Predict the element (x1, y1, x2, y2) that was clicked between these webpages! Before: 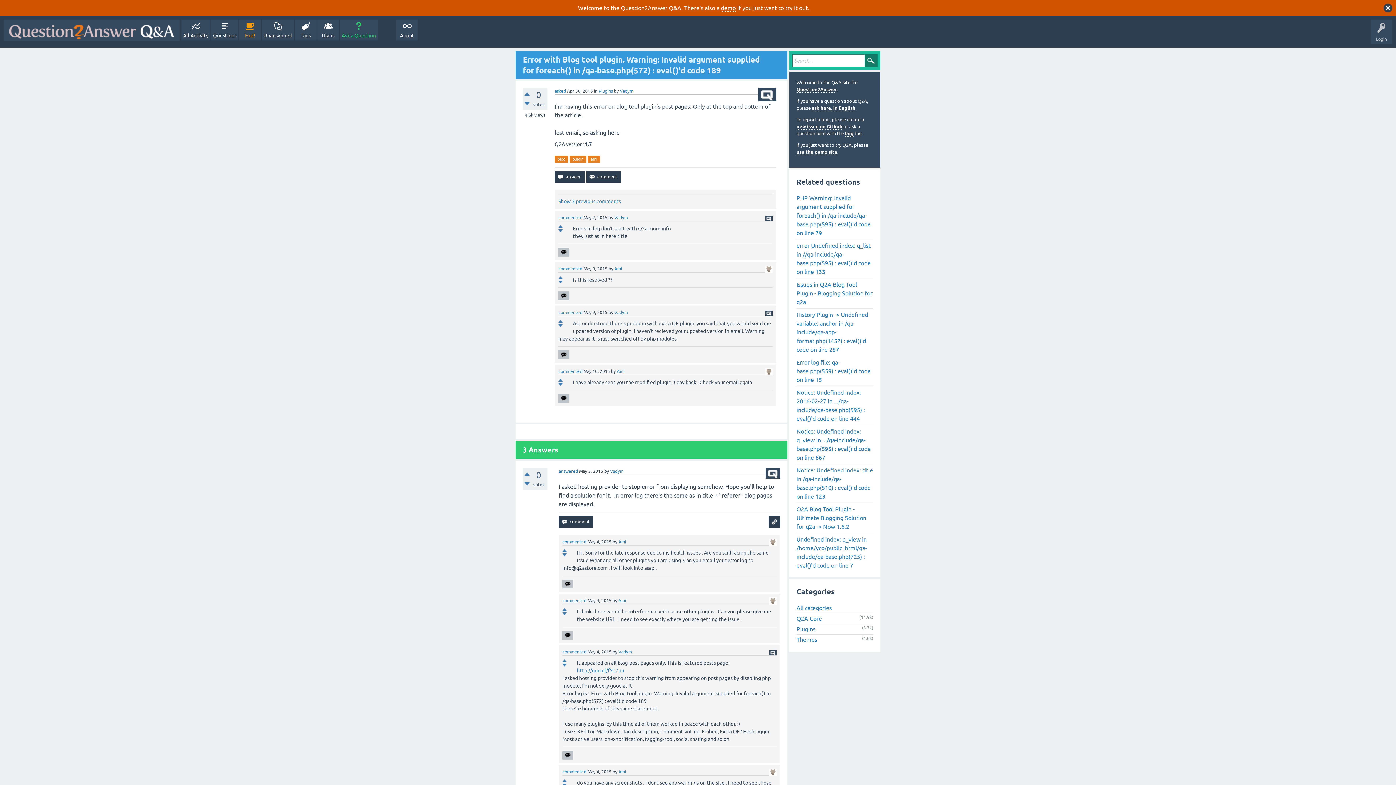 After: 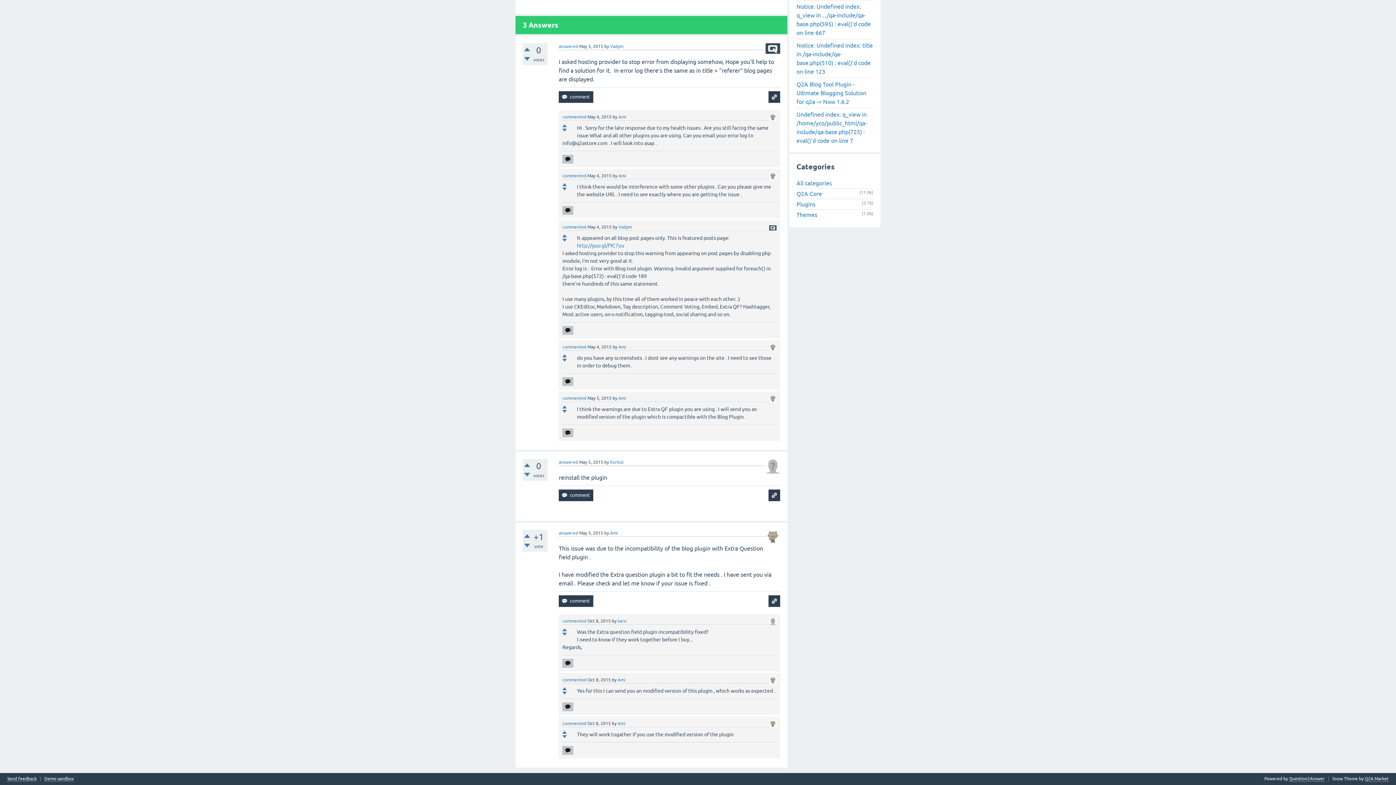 Action: label: answered bbox: (558, 469, 578, 474)